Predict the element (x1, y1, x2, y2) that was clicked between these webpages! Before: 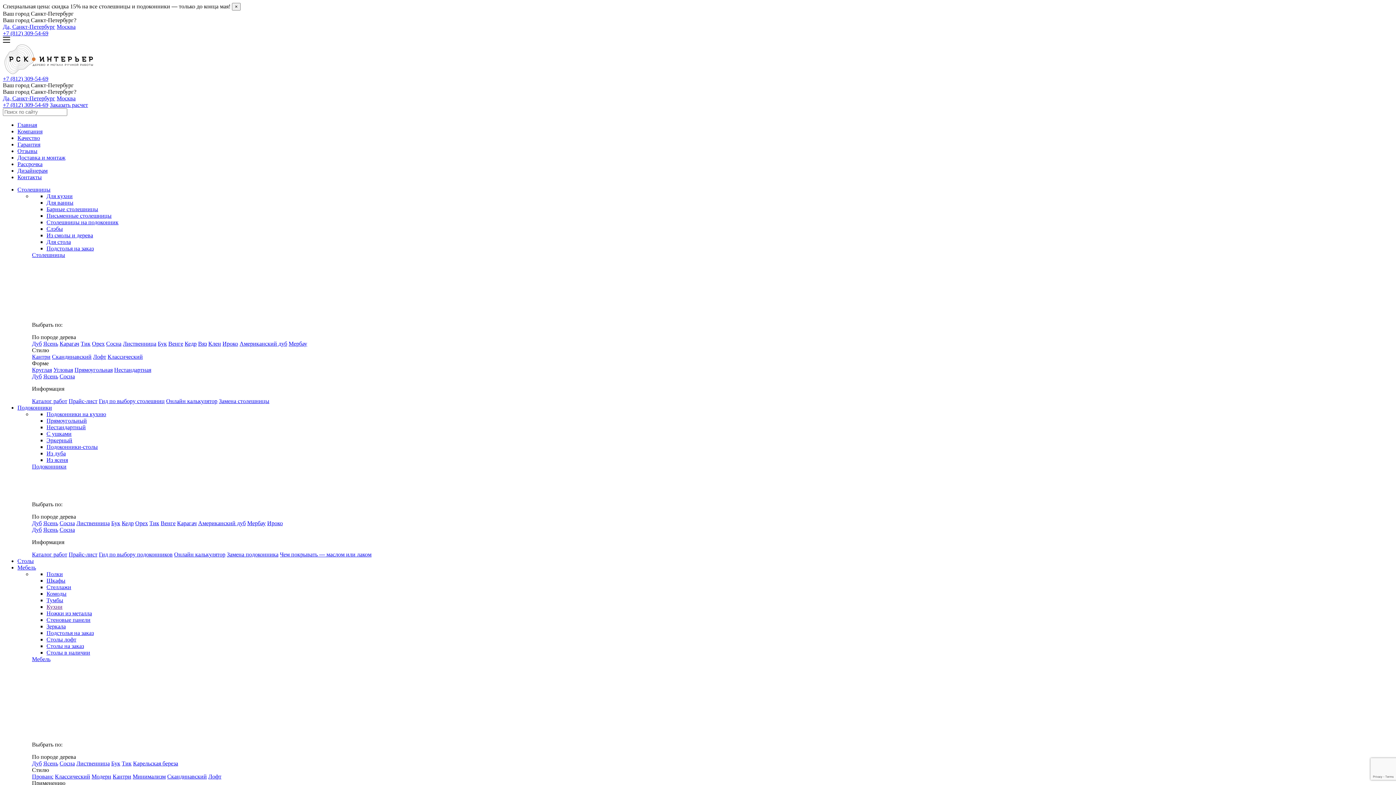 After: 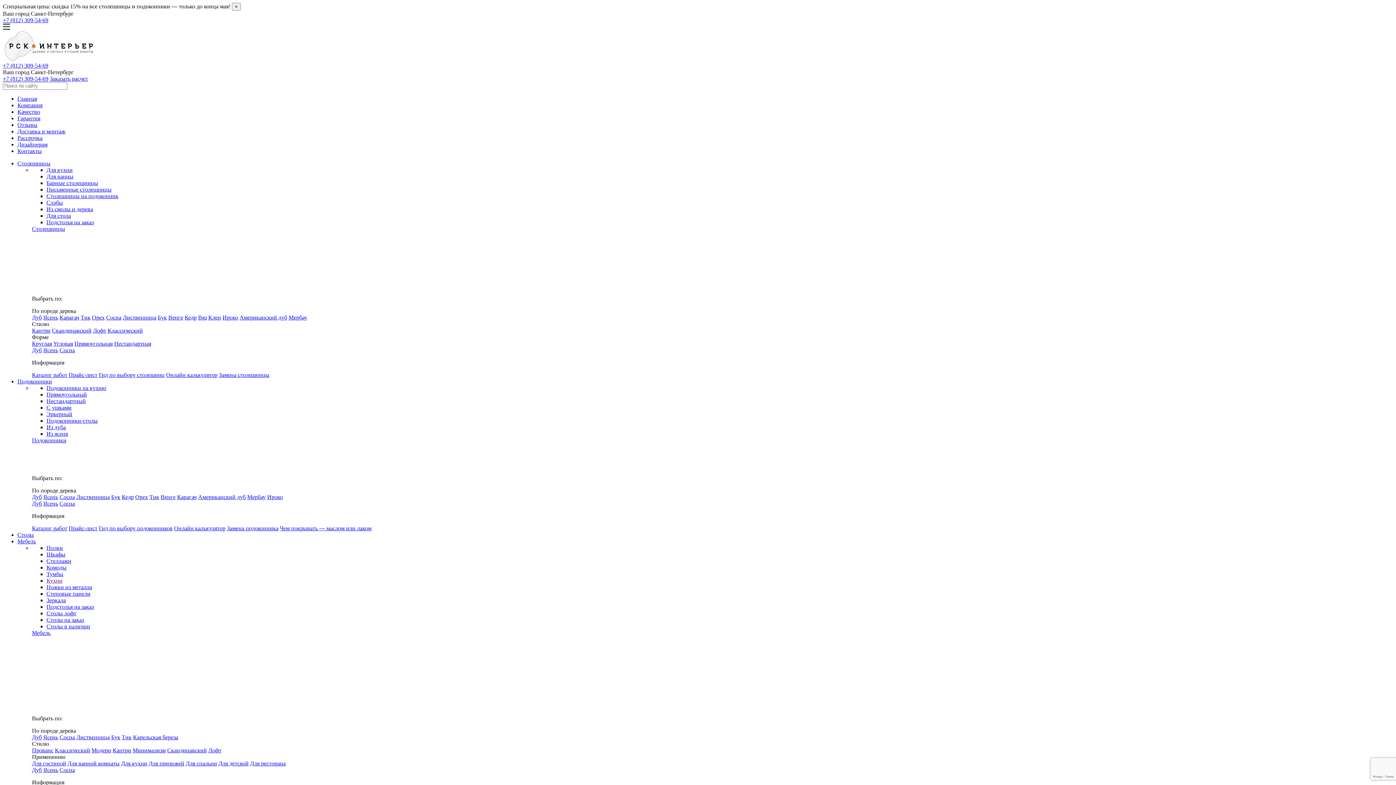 Action: label: Кухни bbox: (46, 604, 62, 610)